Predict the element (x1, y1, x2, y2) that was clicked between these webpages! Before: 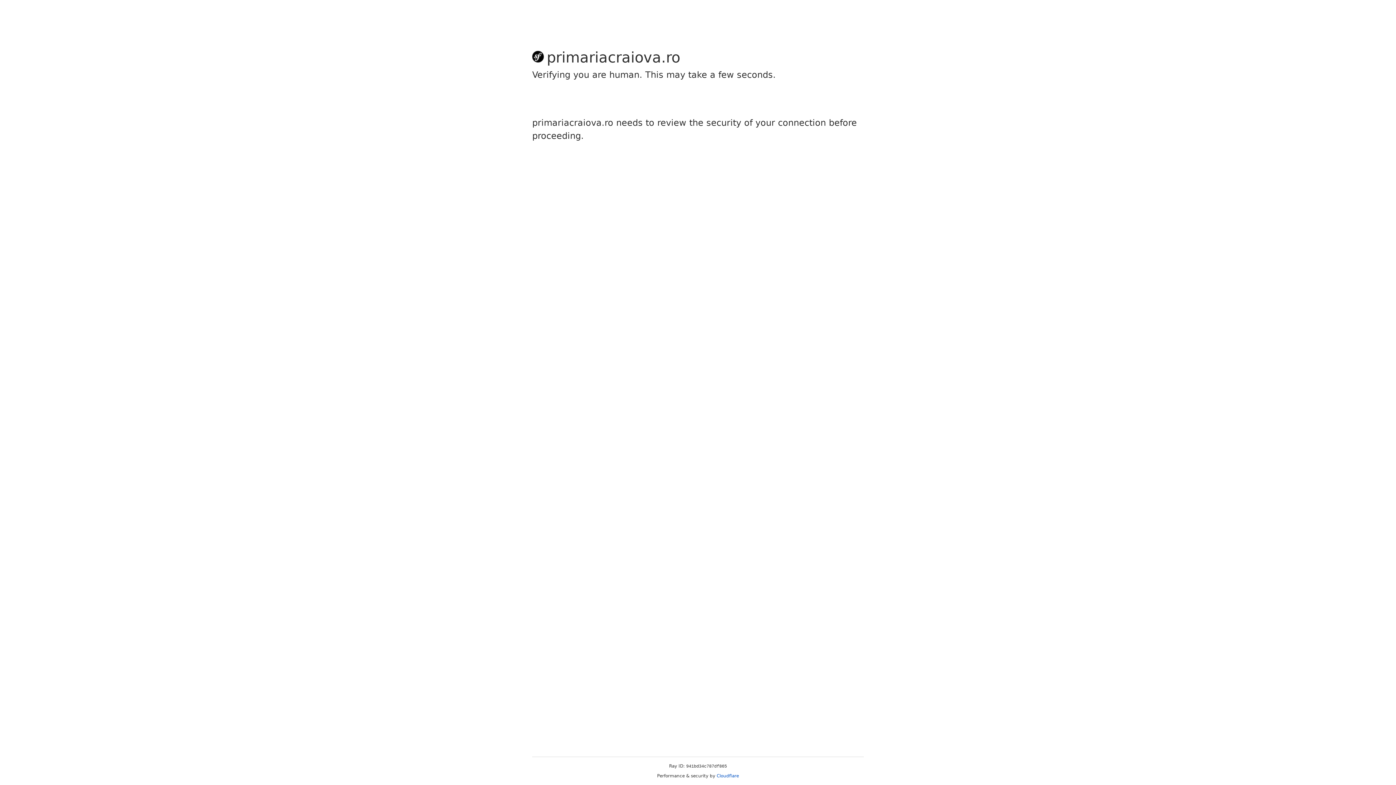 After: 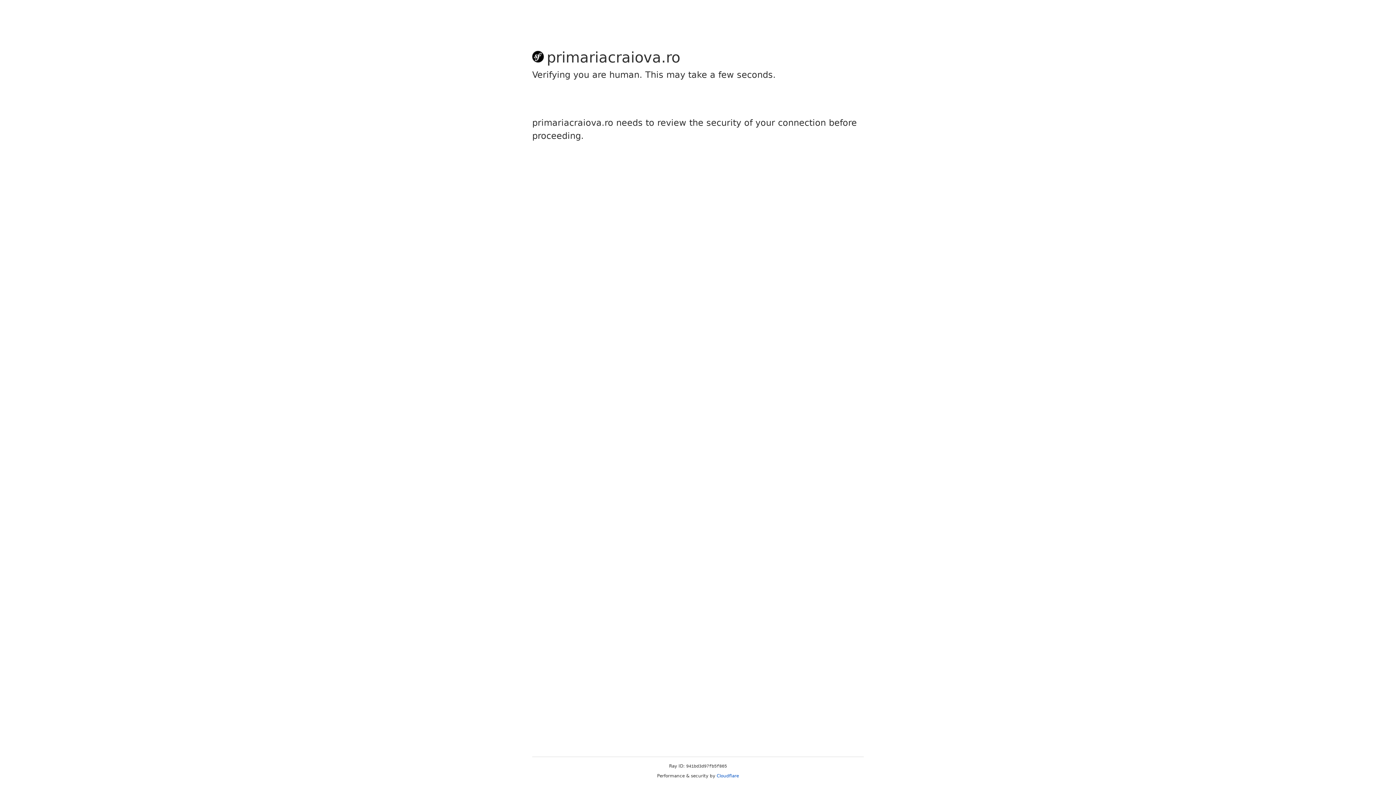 Action: label: Cloudflare bbox: (716, 773, 739, 778)